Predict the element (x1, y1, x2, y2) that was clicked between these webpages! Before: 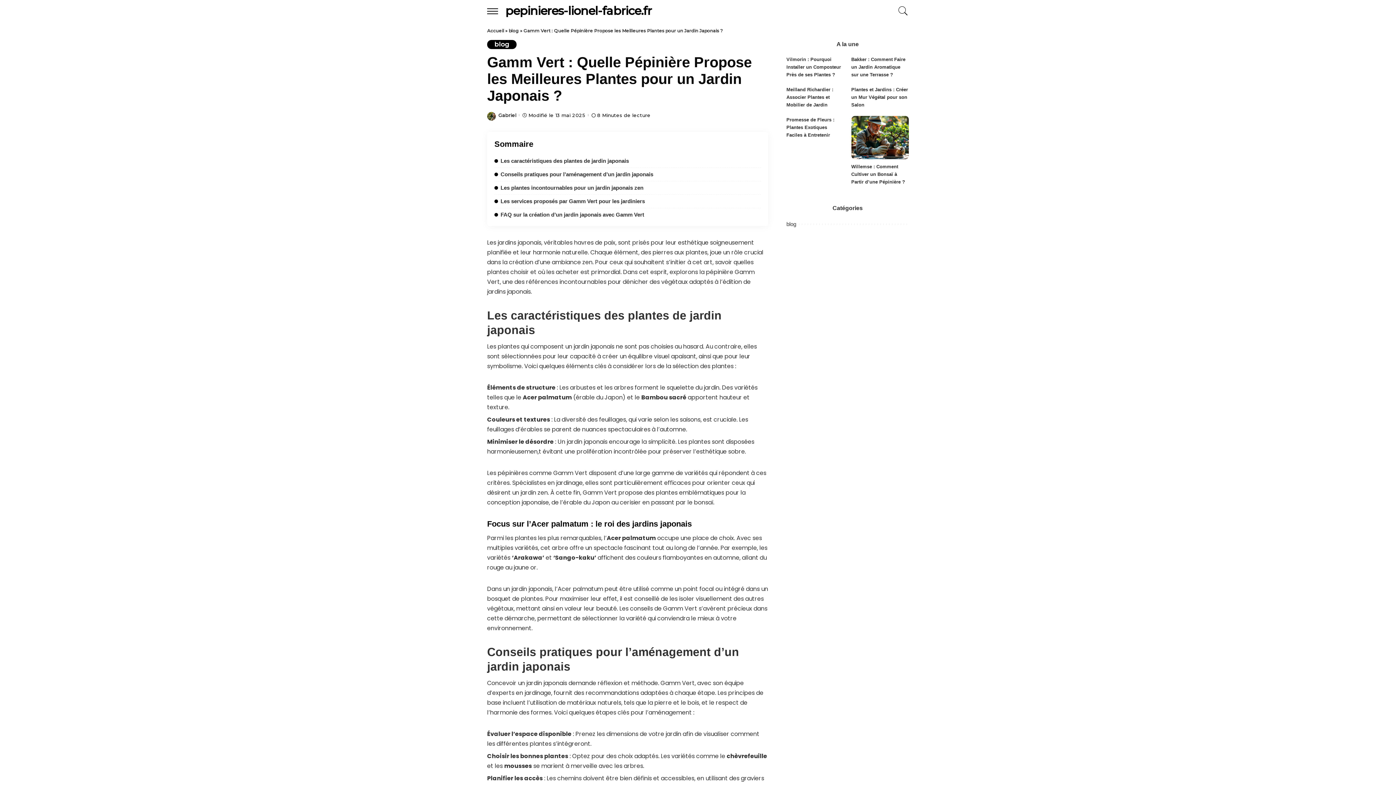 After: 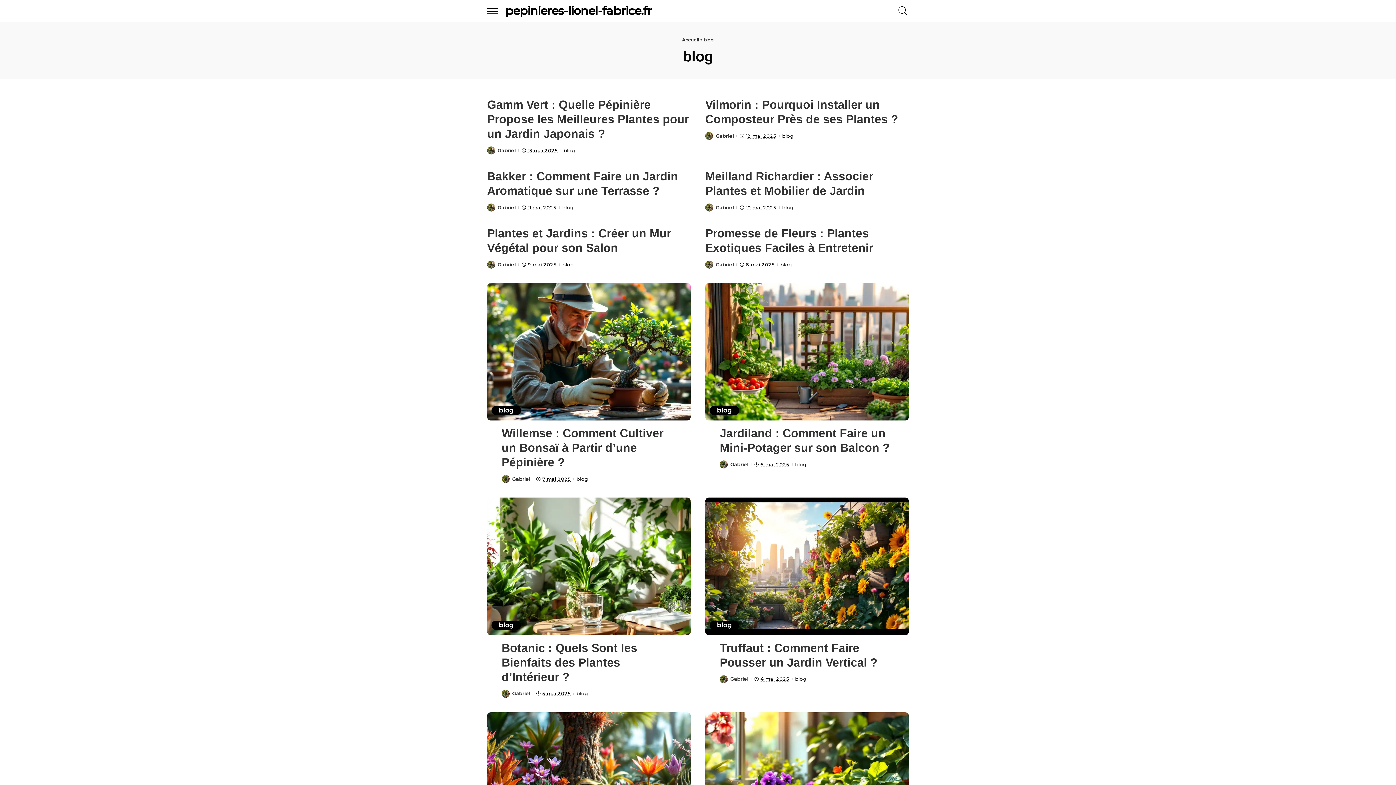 Action: label: blog bbox: (508, 28, 519, 33)